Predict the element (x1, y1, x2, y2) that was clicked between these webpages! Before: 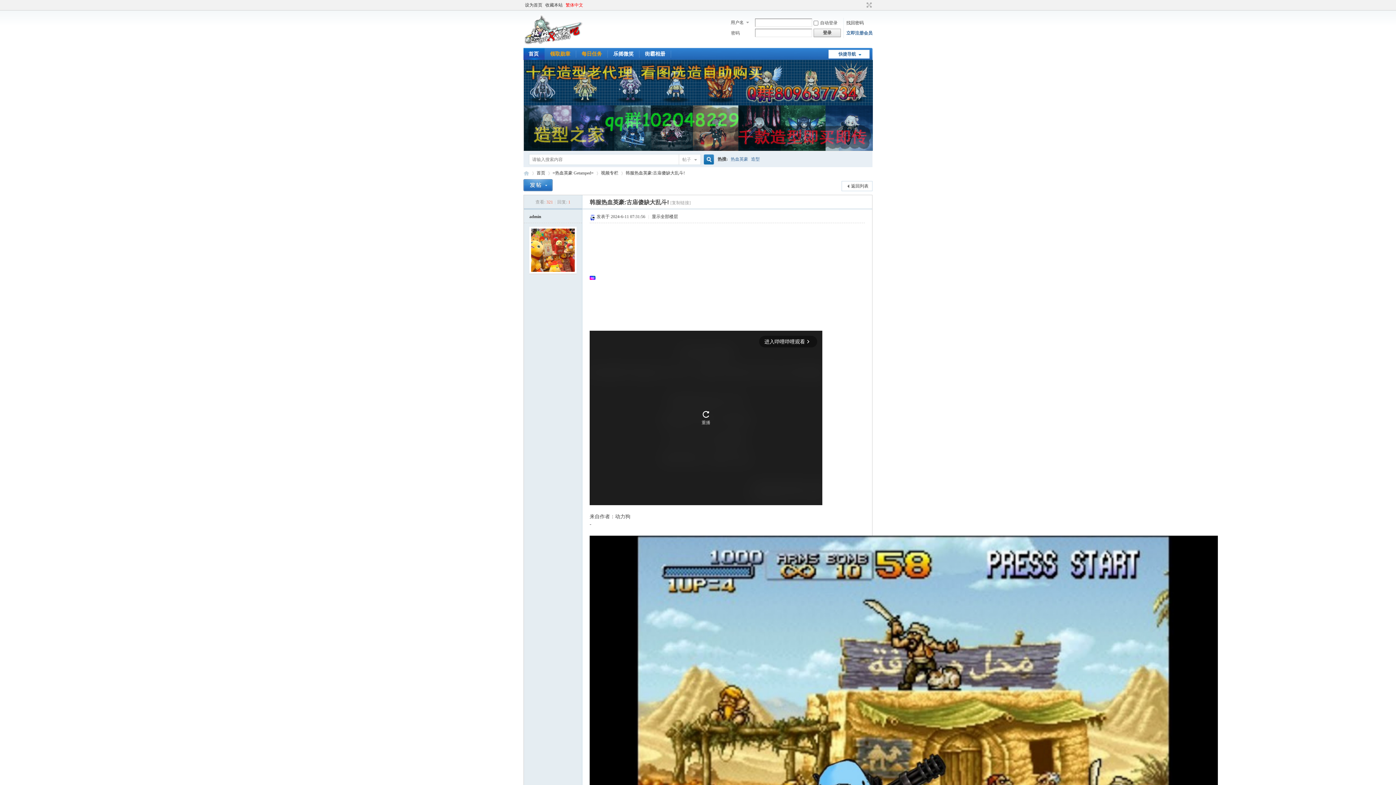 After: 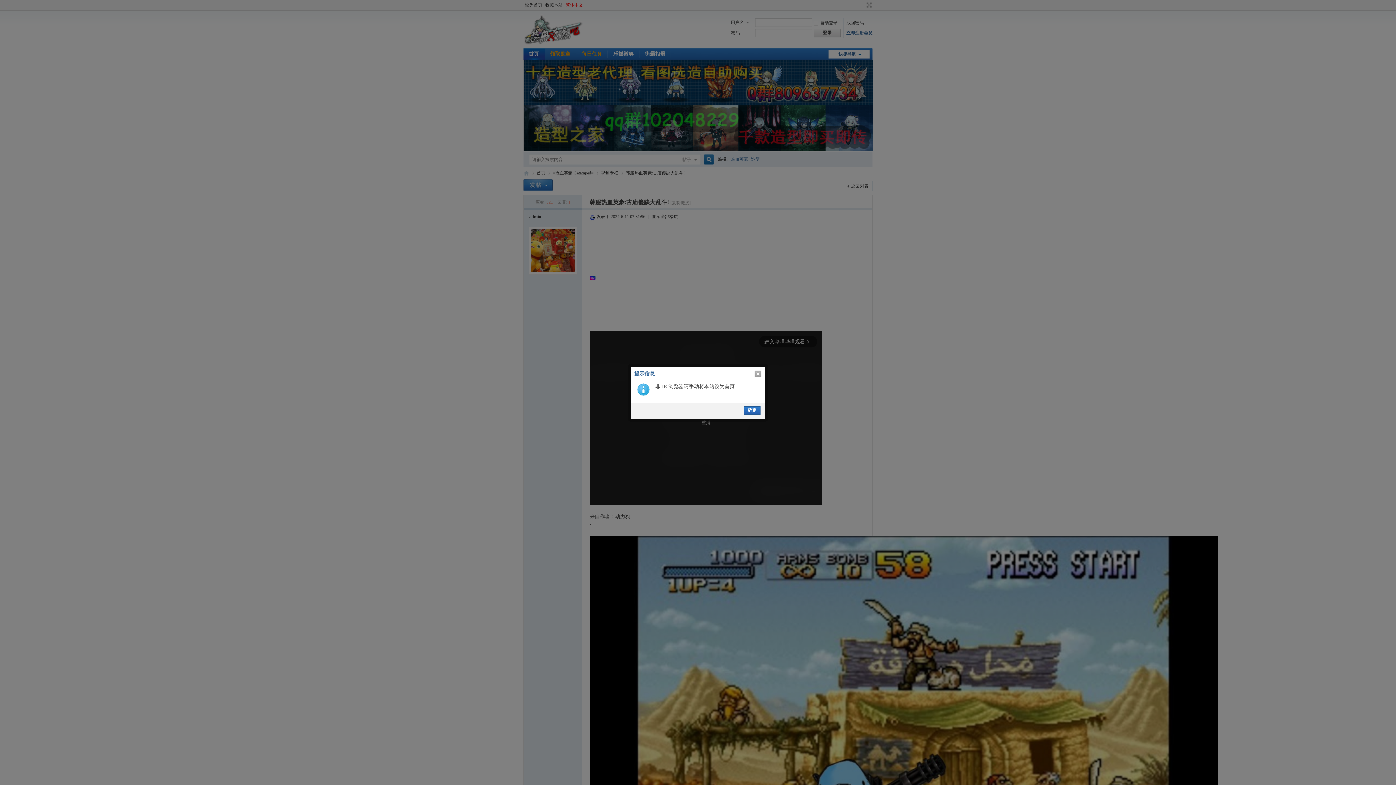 Action: label: 设为首页 bbox: (523, 0, 544, 10)